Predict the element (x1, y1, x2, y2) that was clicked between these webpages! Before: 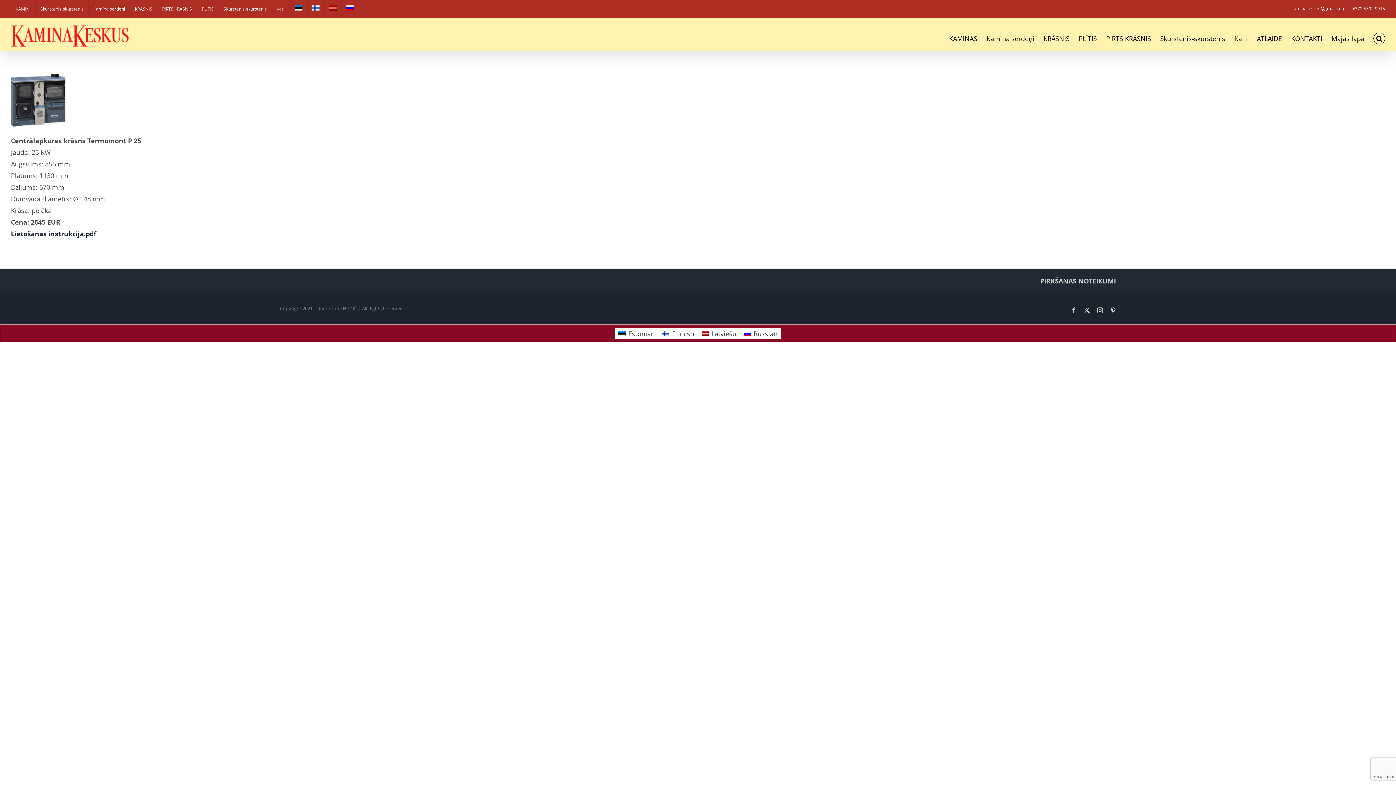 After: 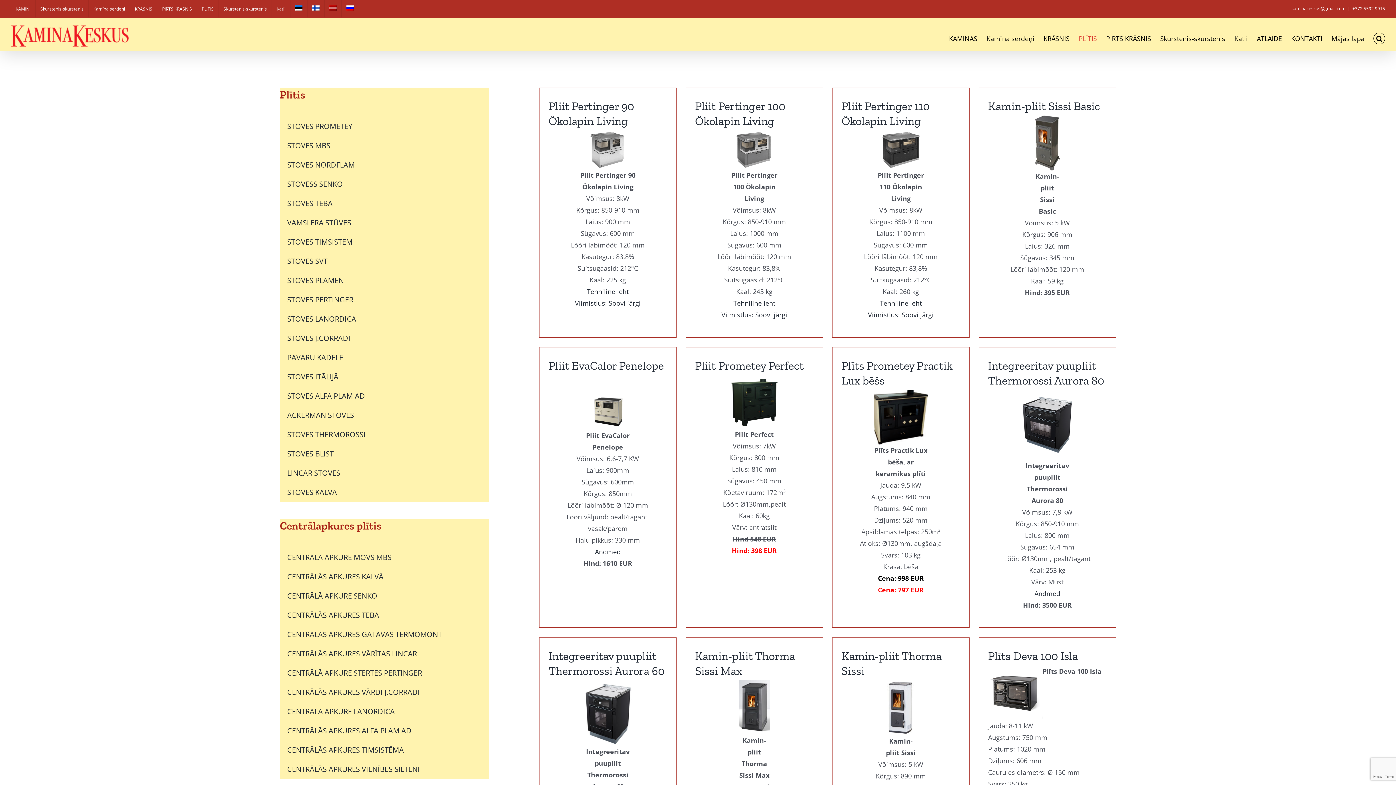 Action: label: PLĪTIS bbox: (1079, 32, 1097, 44)